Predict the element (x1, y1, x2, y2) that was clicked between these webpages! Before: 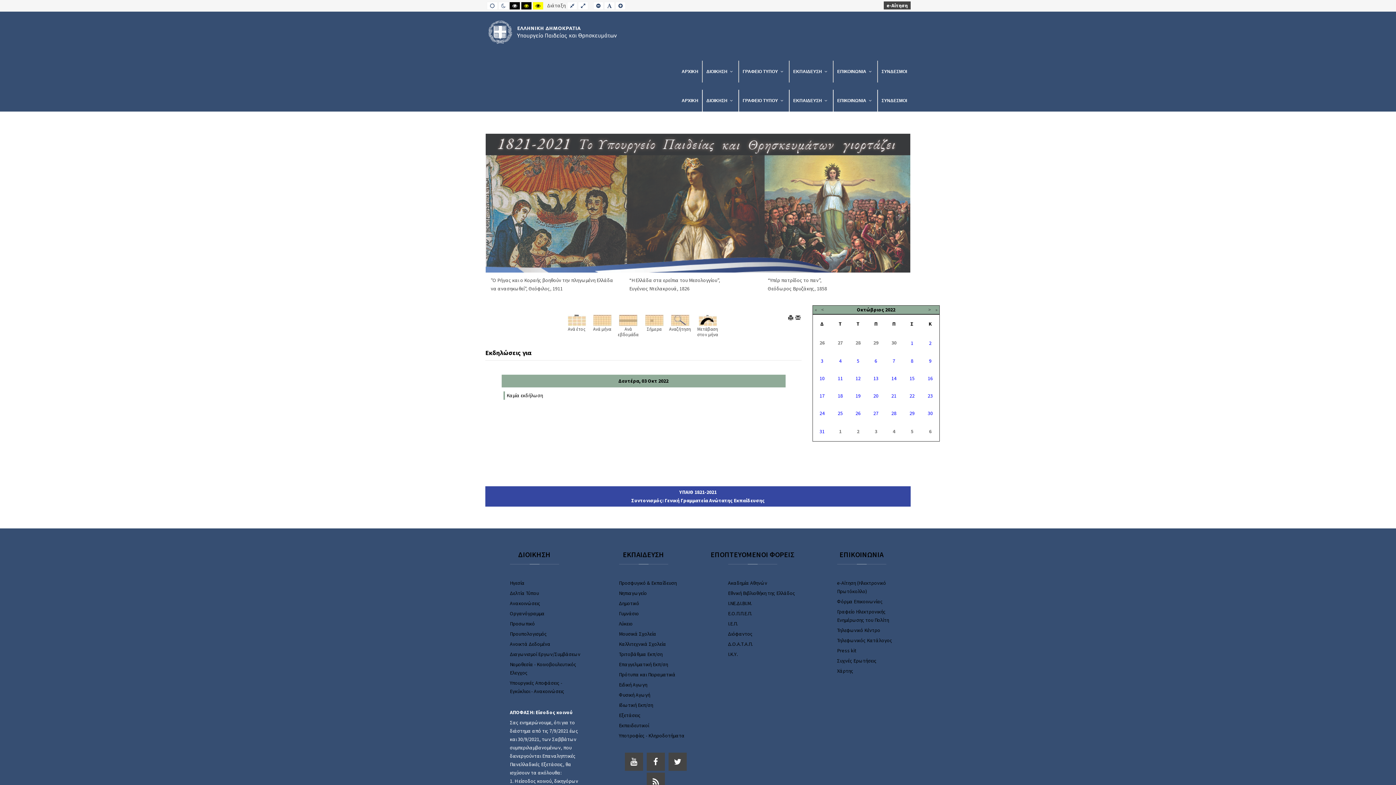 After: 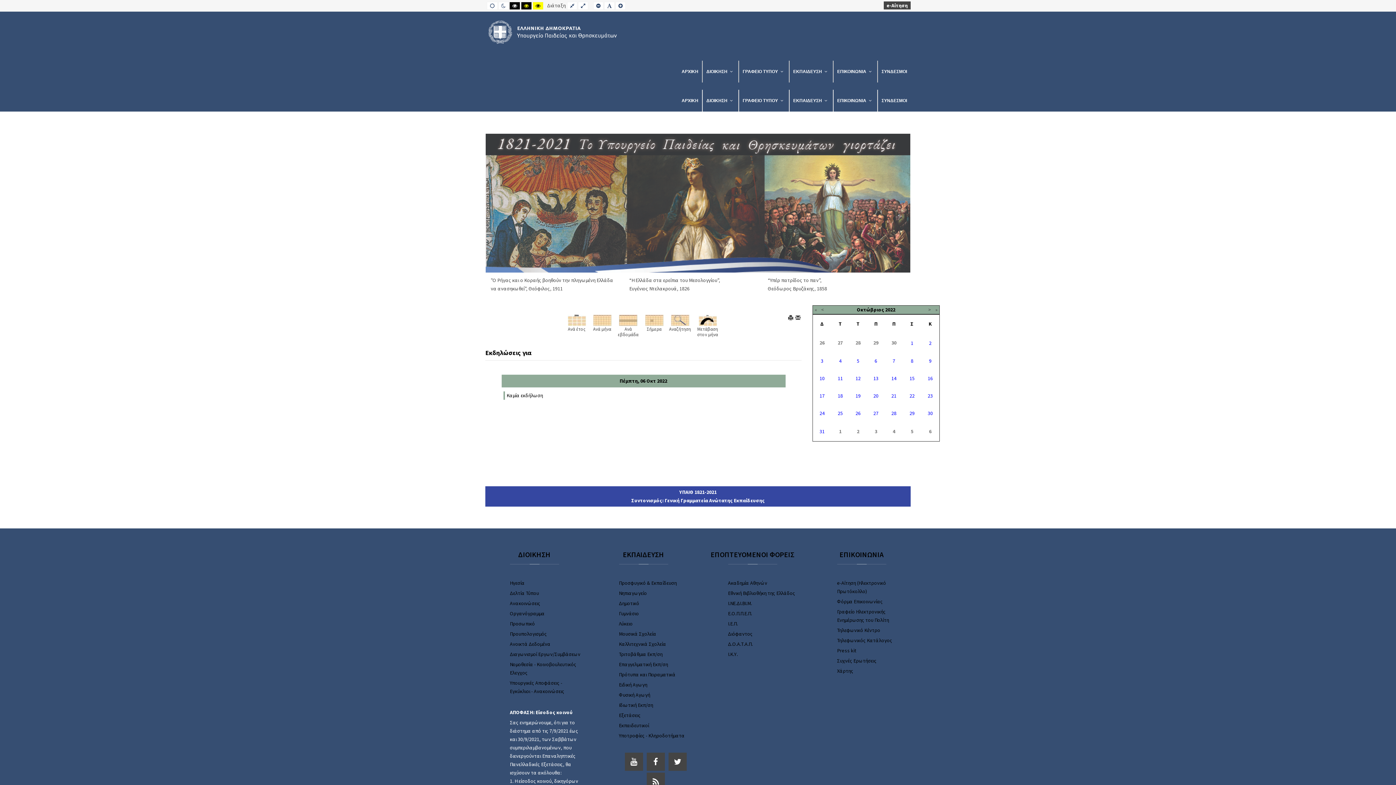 Action: label: 6 bbox: (874, 357, 877, 364)